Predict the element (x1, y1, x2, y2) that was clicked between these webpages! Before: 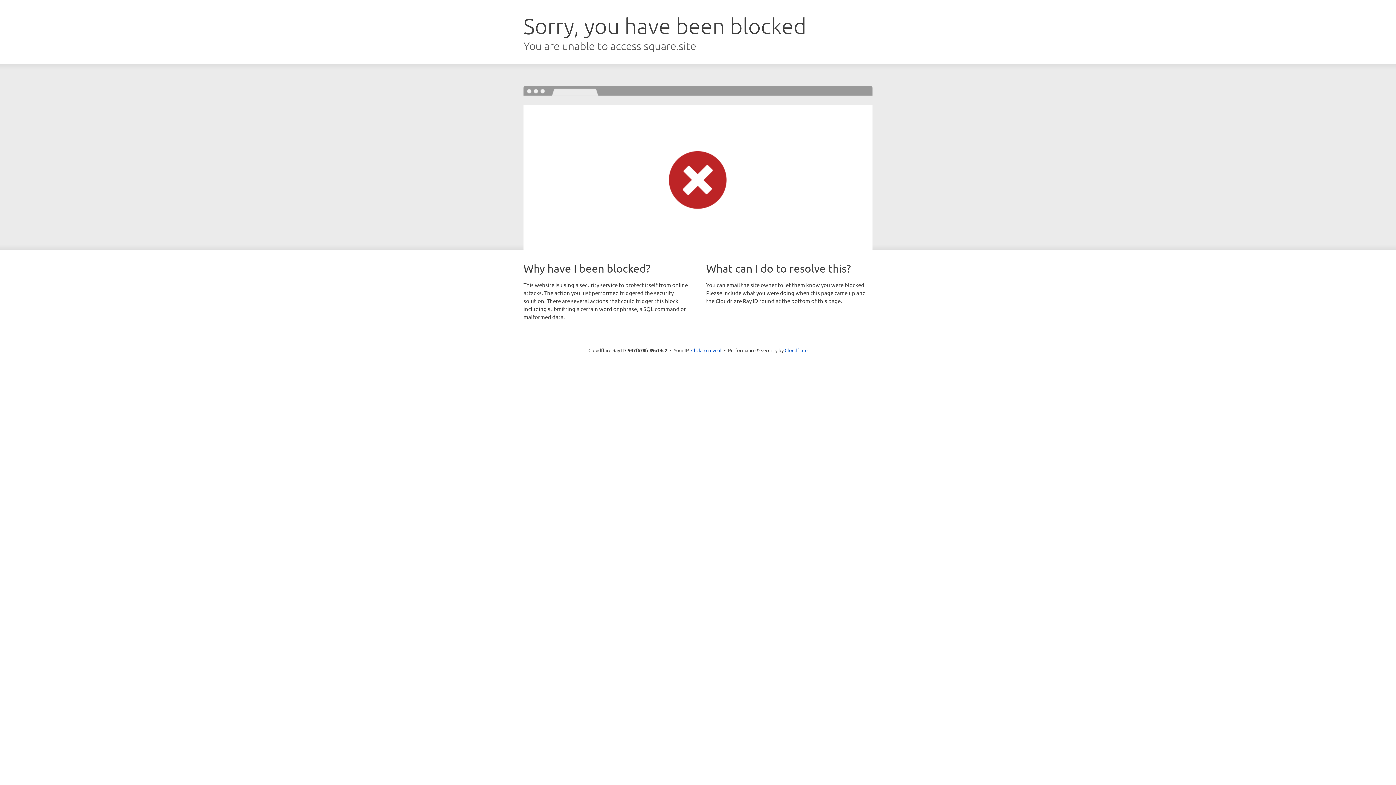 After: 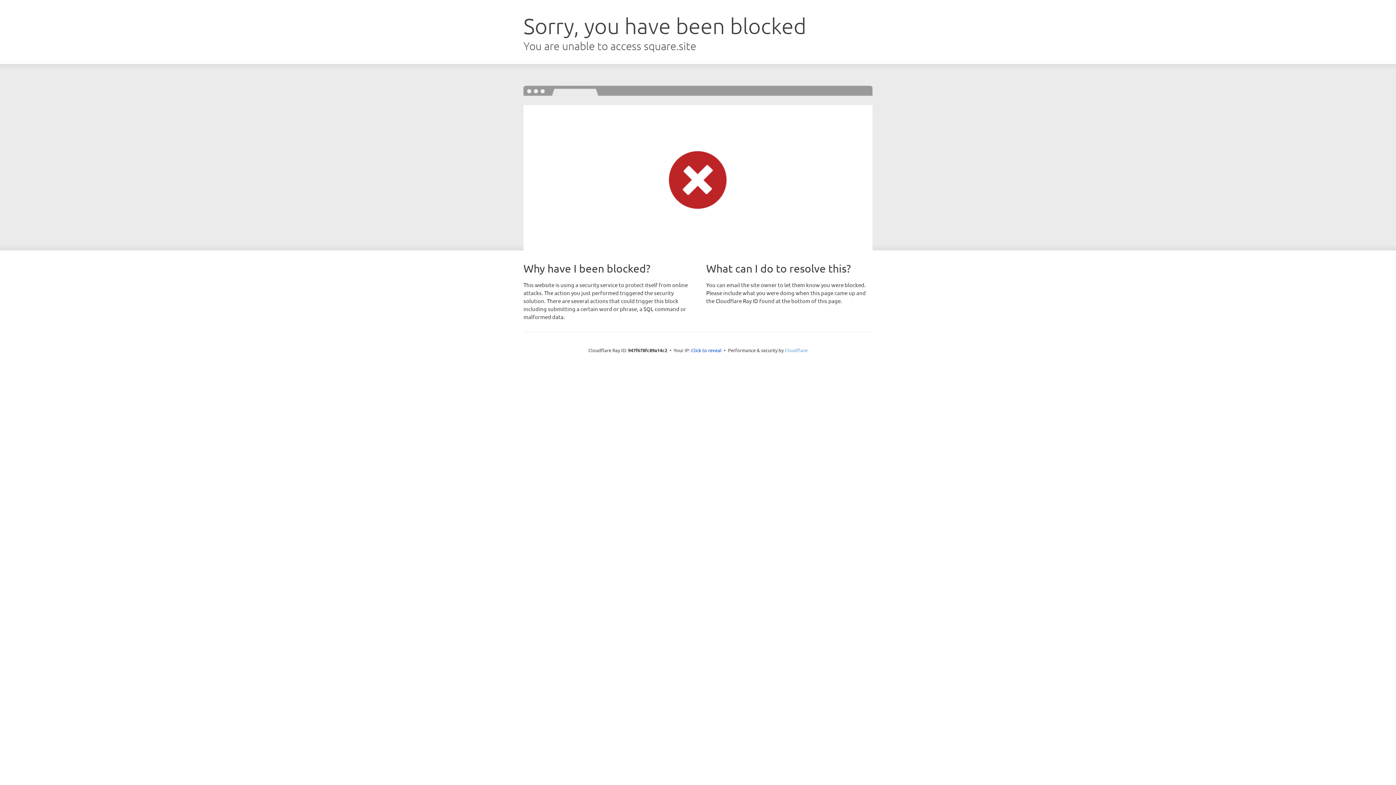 Action: bbox: (784, 347, 807, 353) label: Cloudflare